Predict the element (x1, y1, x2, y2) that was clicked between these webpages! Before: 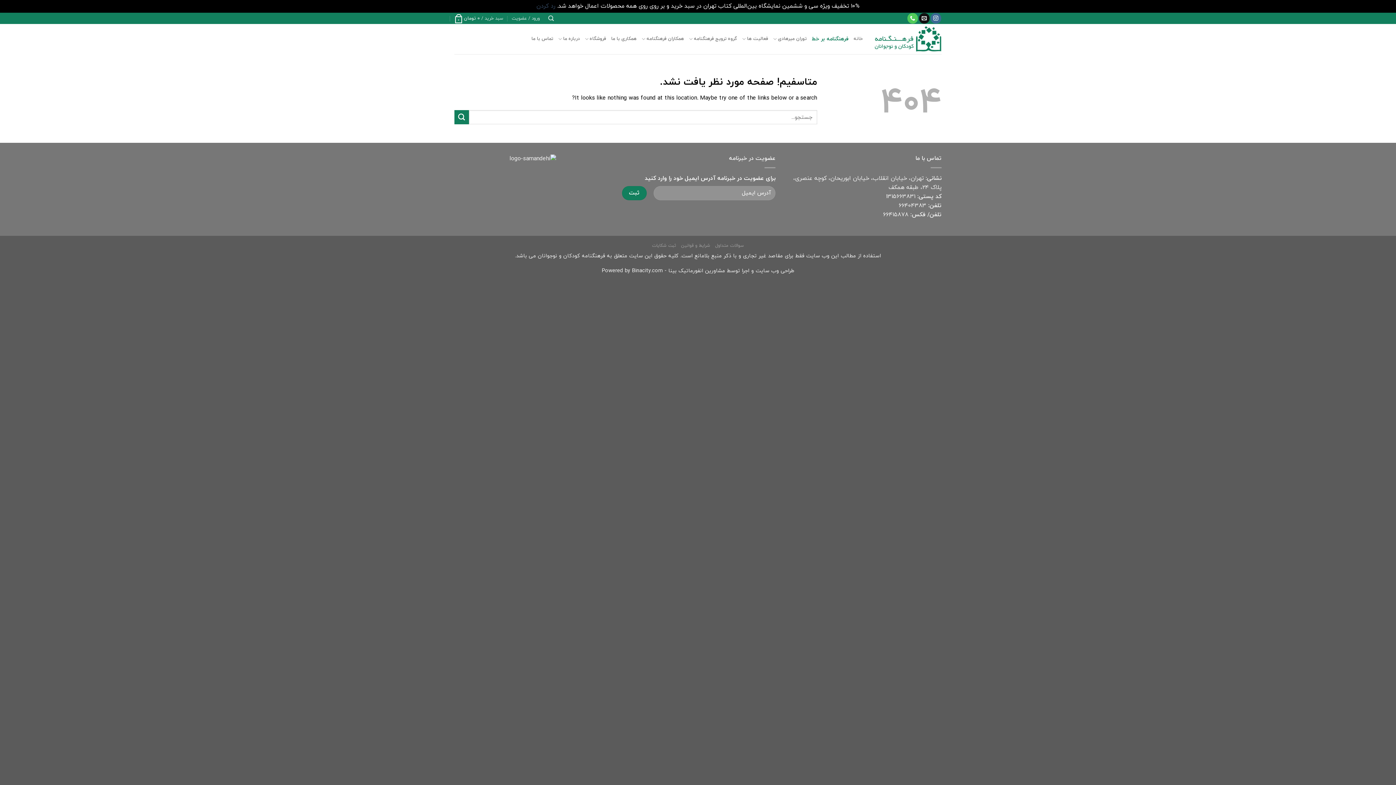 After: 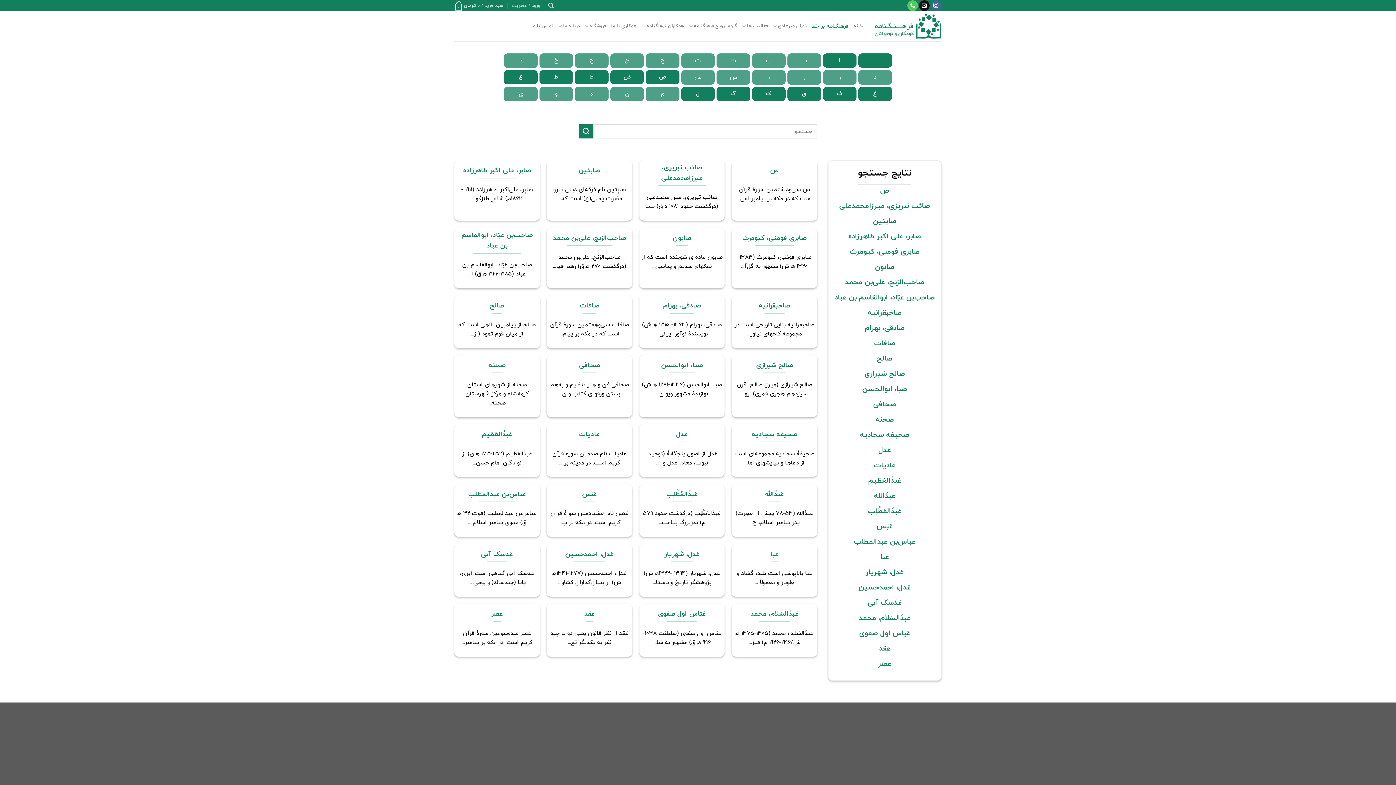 Action: bbox: (812, 32, 848, 45) label: فرهنگنامه بر خط